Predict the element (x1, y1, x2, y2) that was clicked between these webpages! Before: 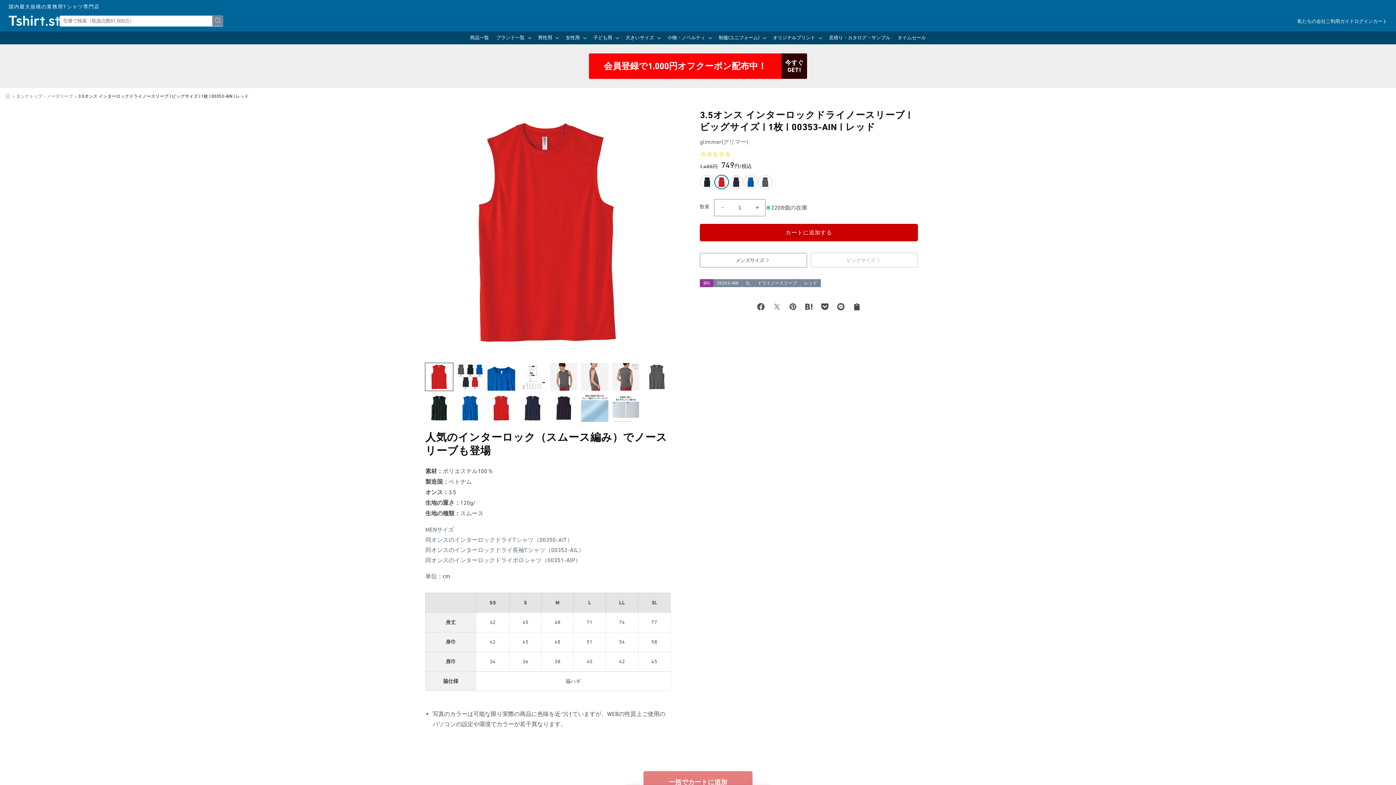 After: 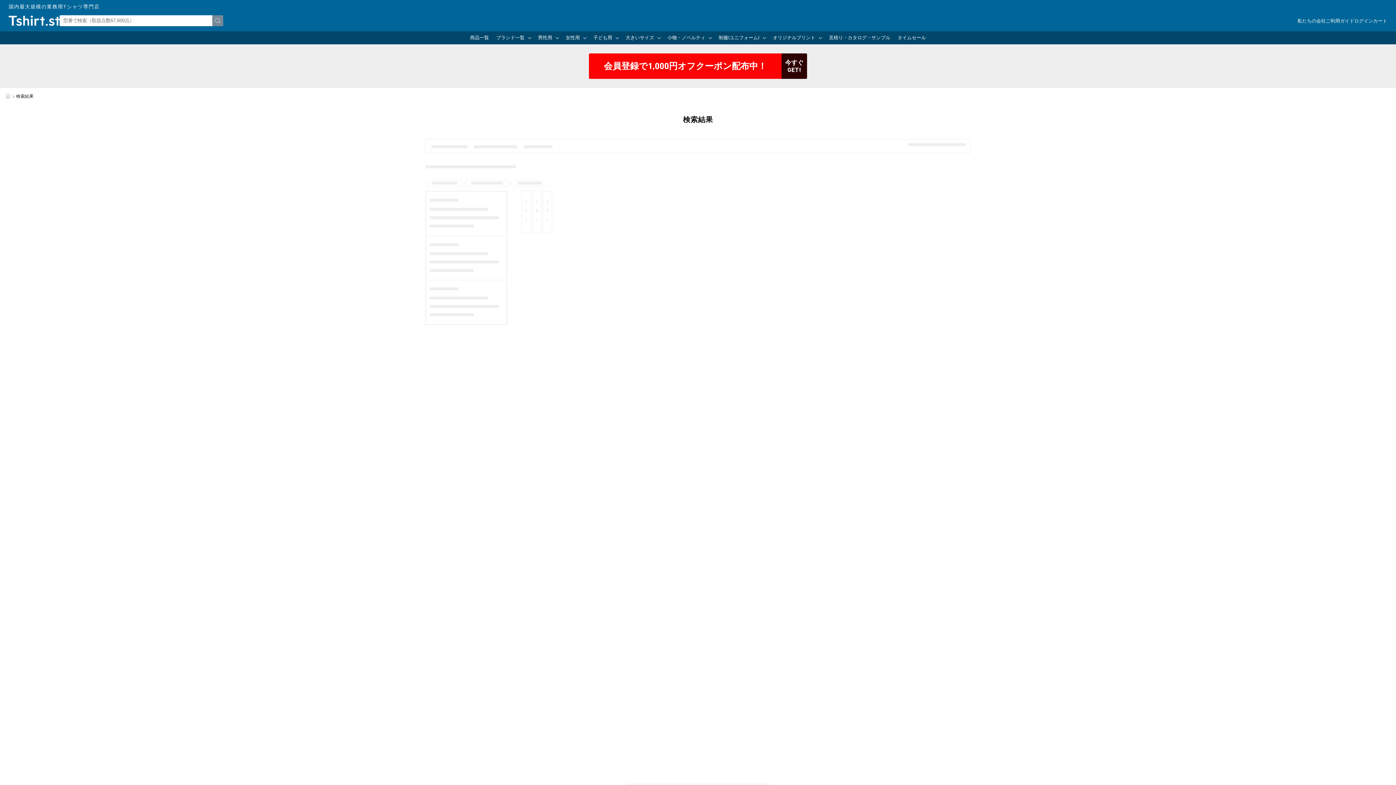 Action: bbox: (466, 31, 492, 44) label: 商品一覧